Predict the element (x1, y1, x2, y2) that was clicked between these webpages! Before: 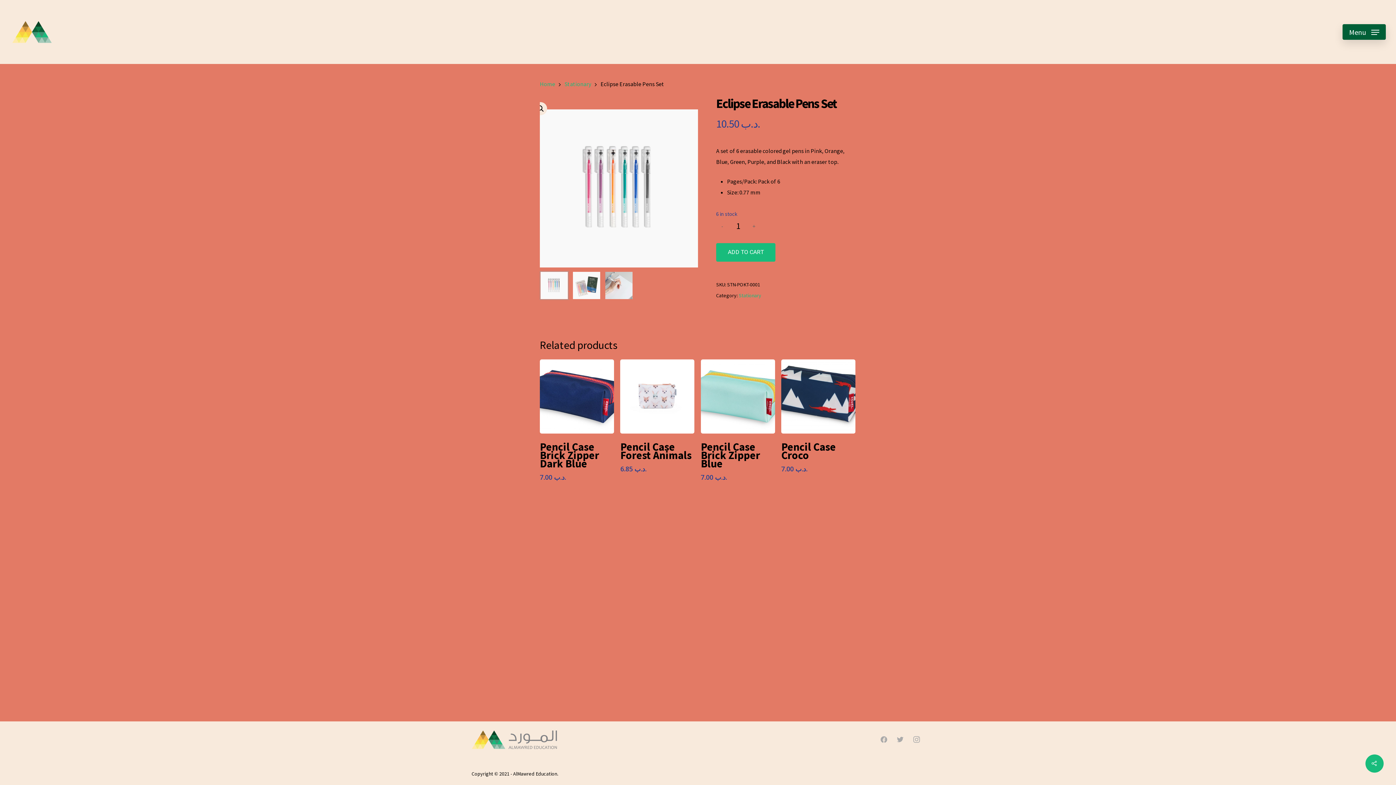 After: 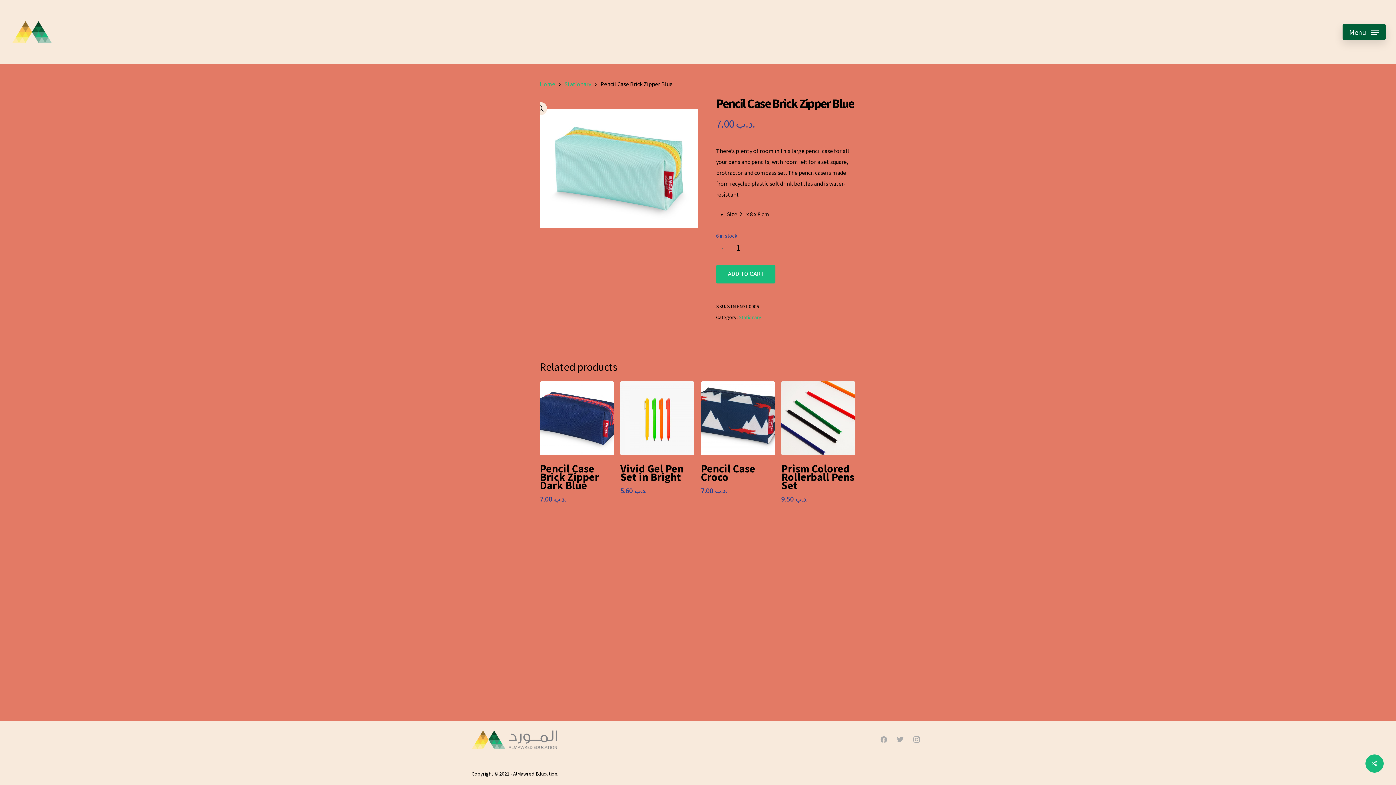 Action: bbox: (701, 359, 775, 433)